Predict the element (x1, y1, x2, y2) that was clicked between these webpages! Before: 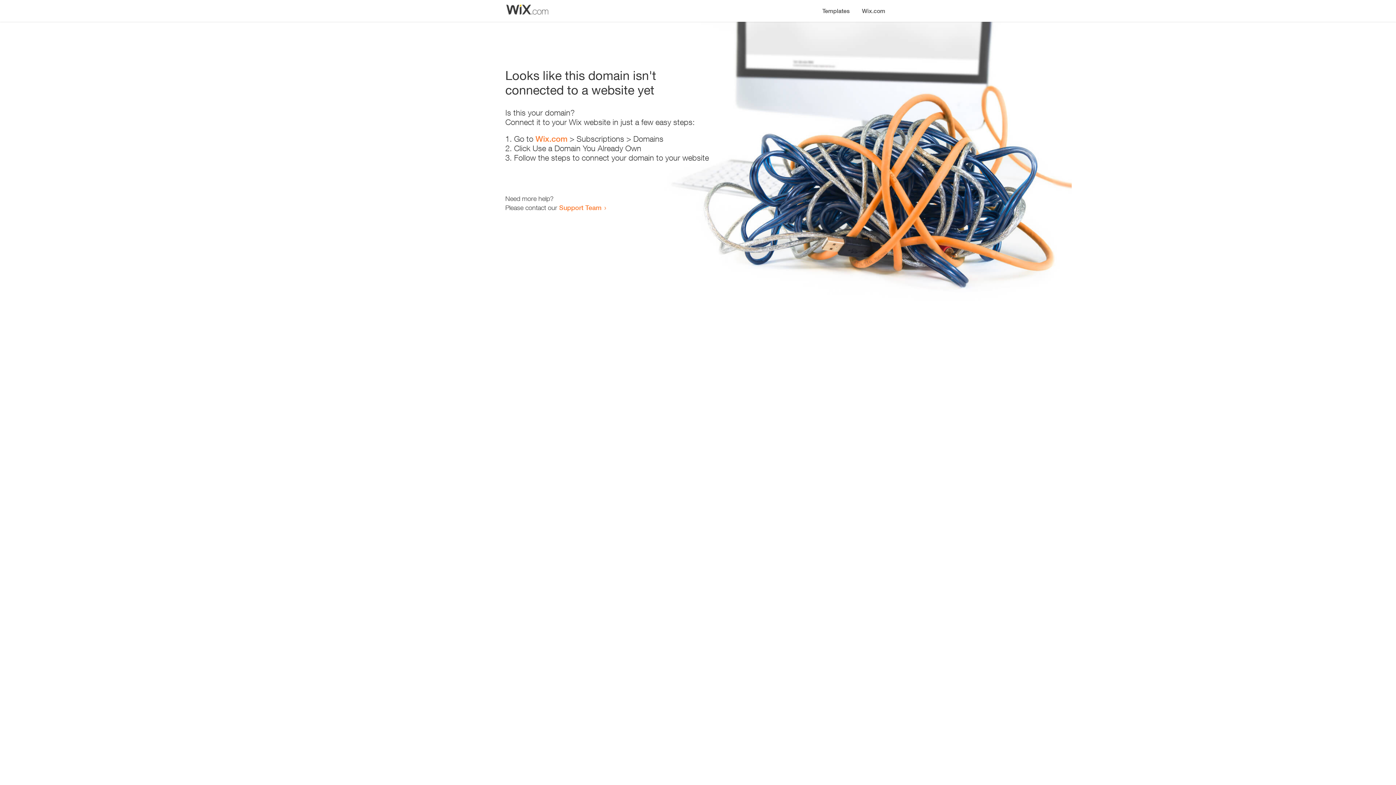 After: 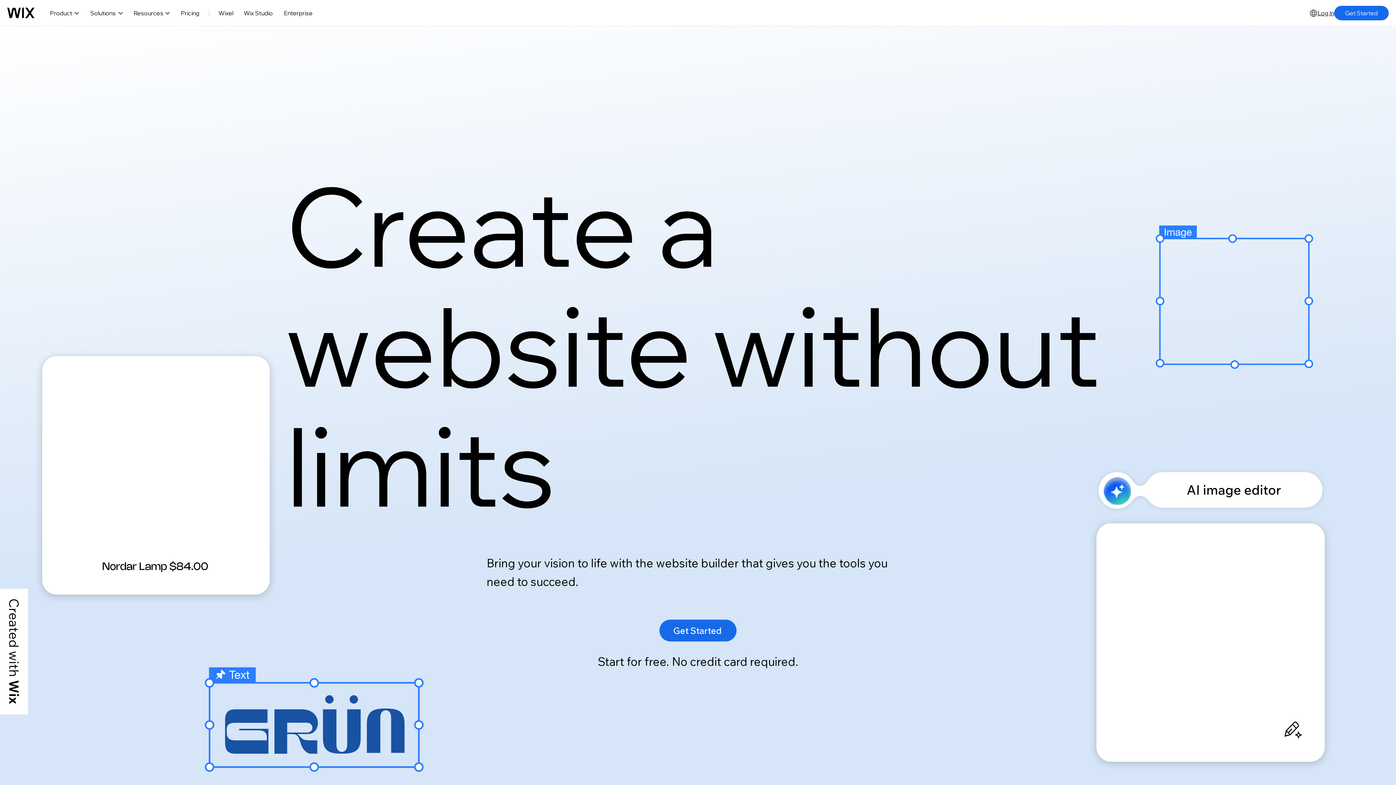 Action: bbox: (535, 134, 567, 143) label: Wix.com